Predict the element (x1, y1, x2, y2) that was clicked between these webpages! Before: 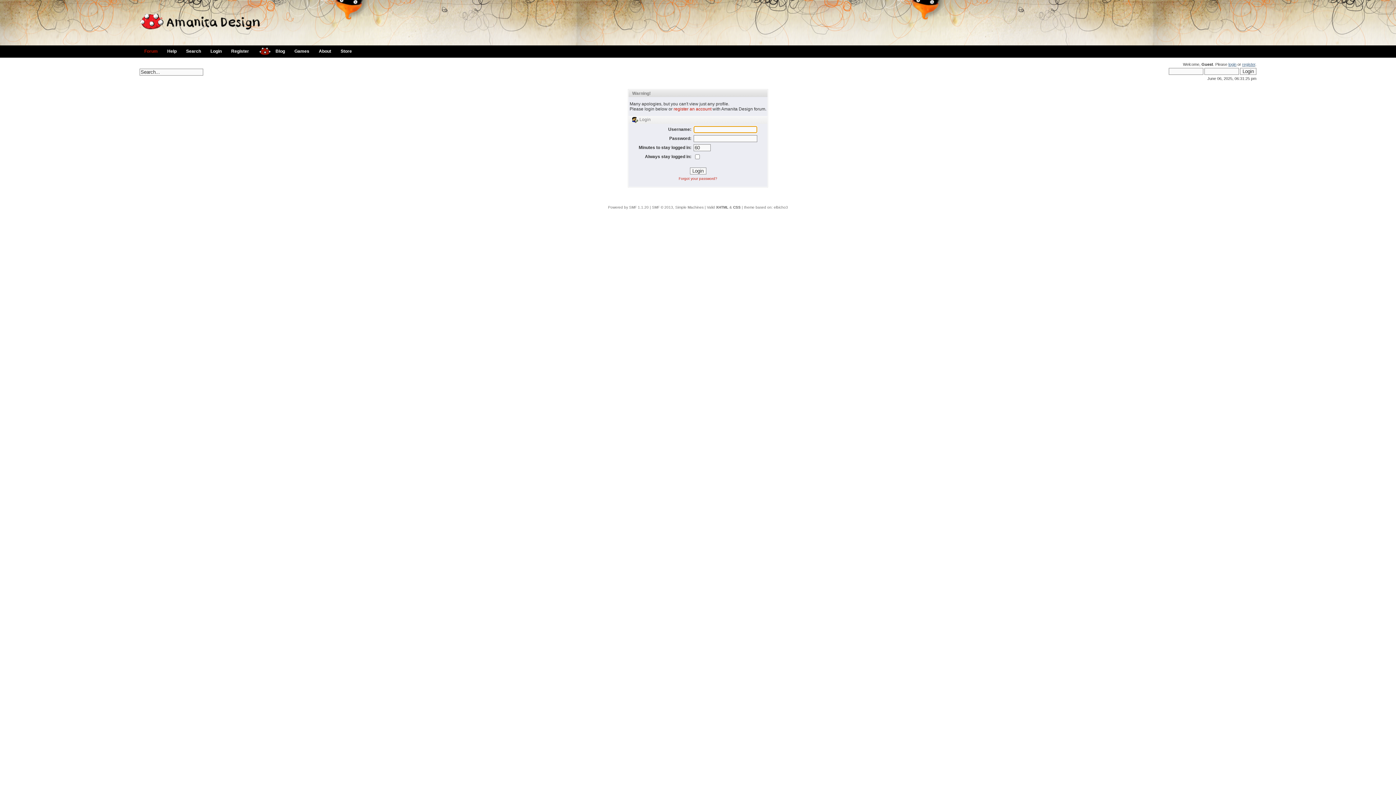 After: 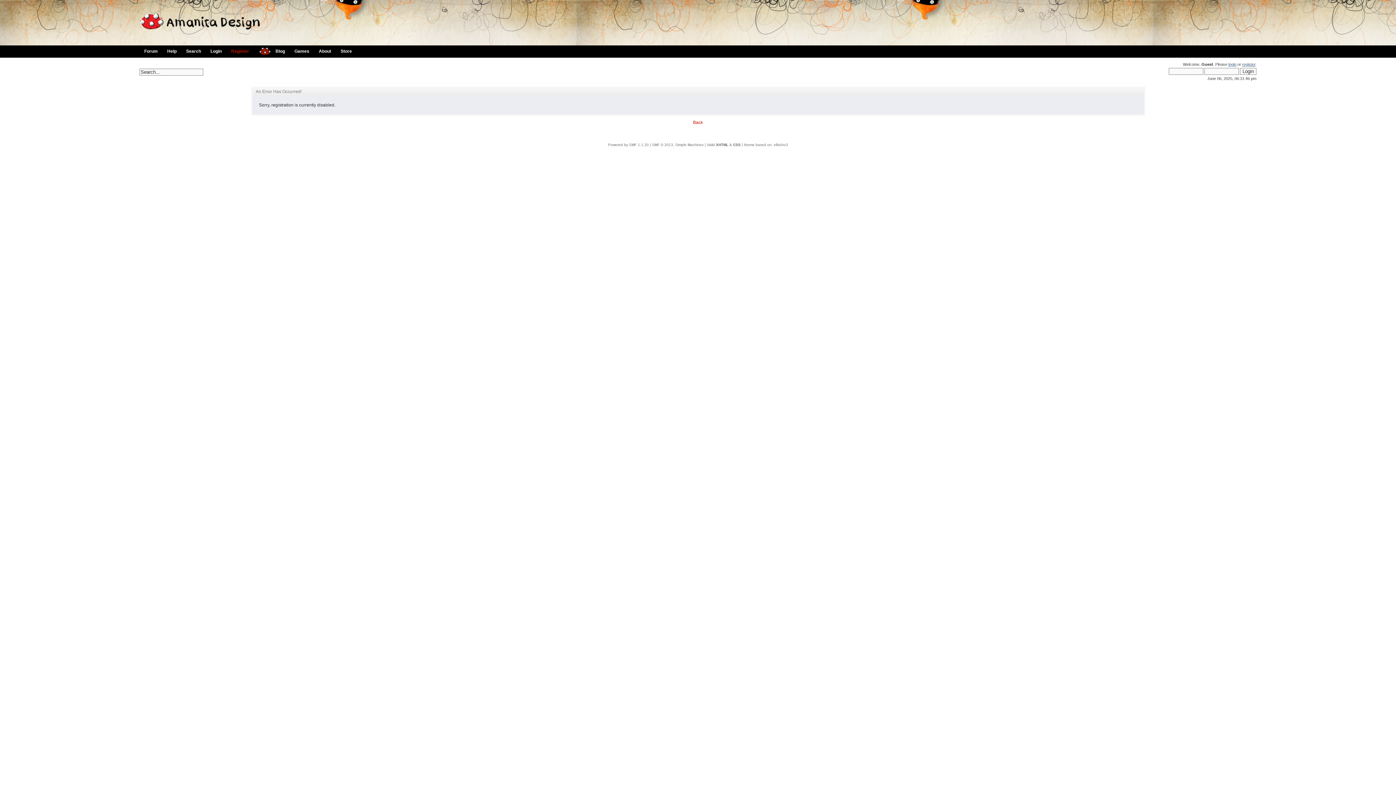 Action: bbox: (1242, 62, 1255, 66) label: register